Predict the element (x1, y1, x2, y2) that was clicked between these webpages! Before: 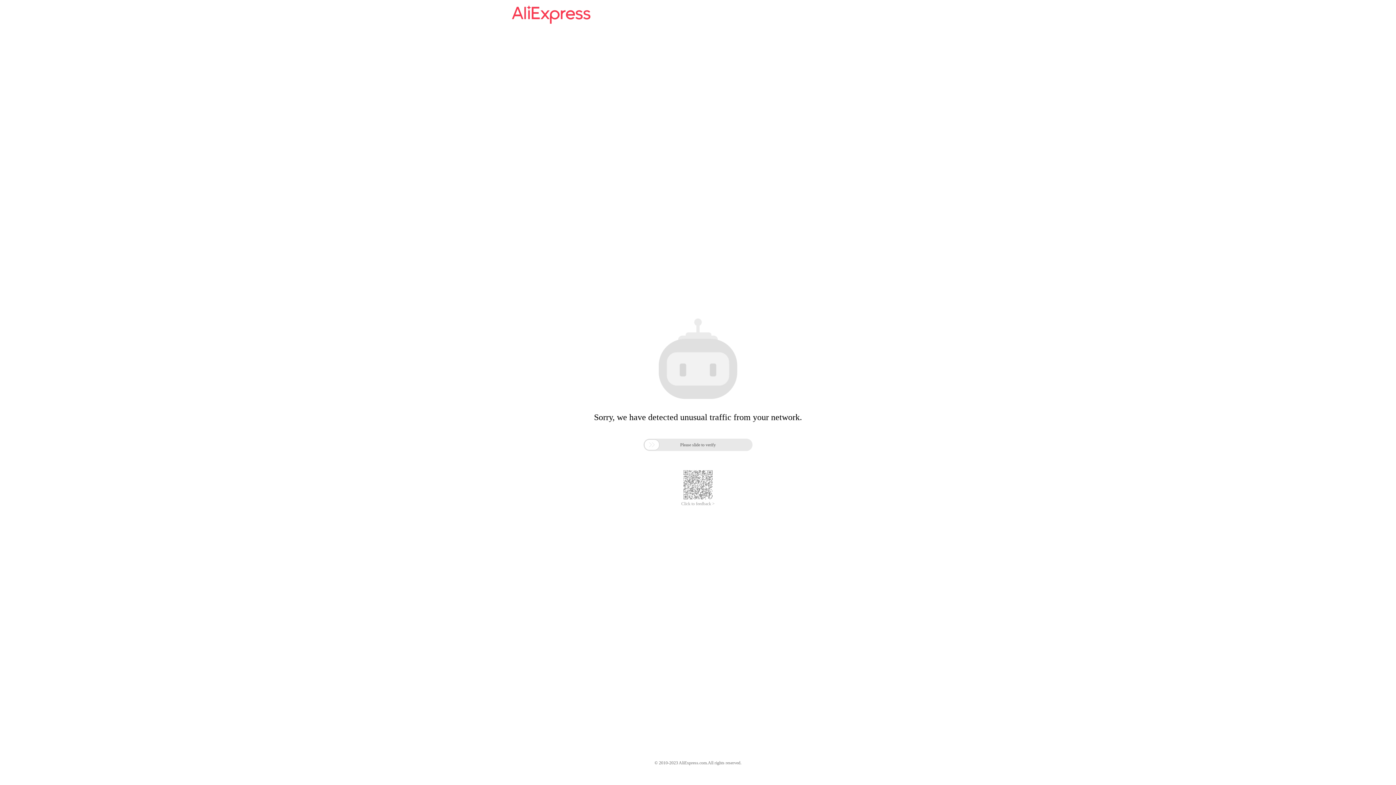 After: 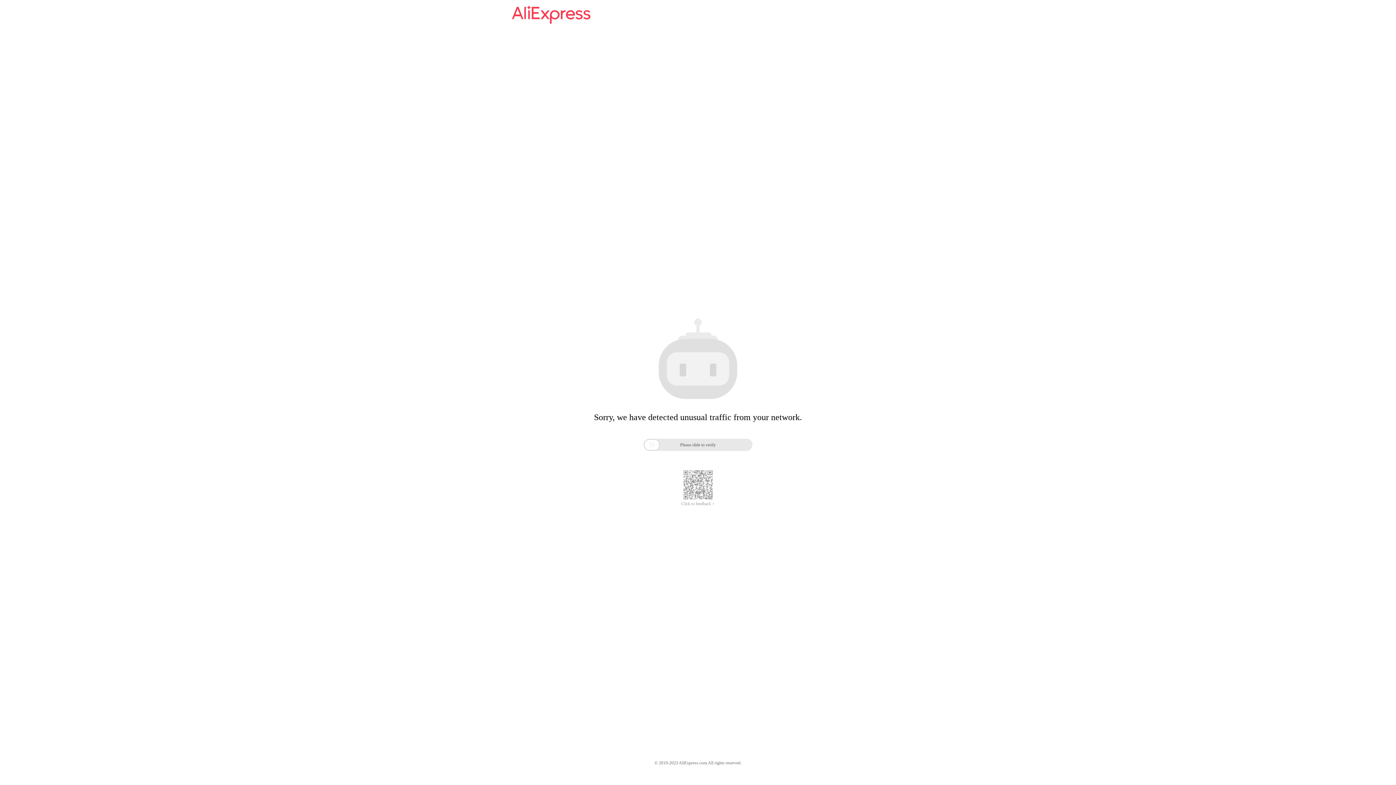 Action: bbox: (512, 16, 590, 25)